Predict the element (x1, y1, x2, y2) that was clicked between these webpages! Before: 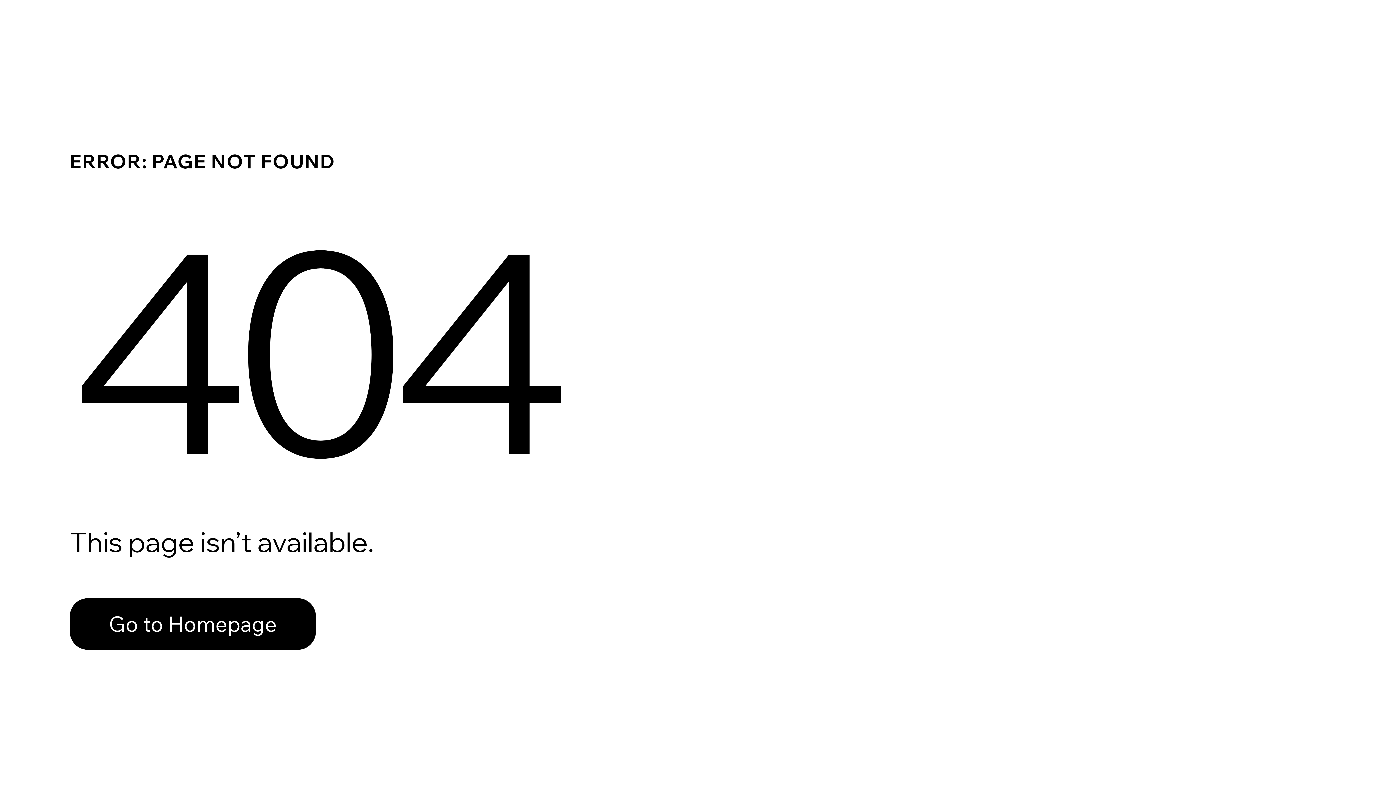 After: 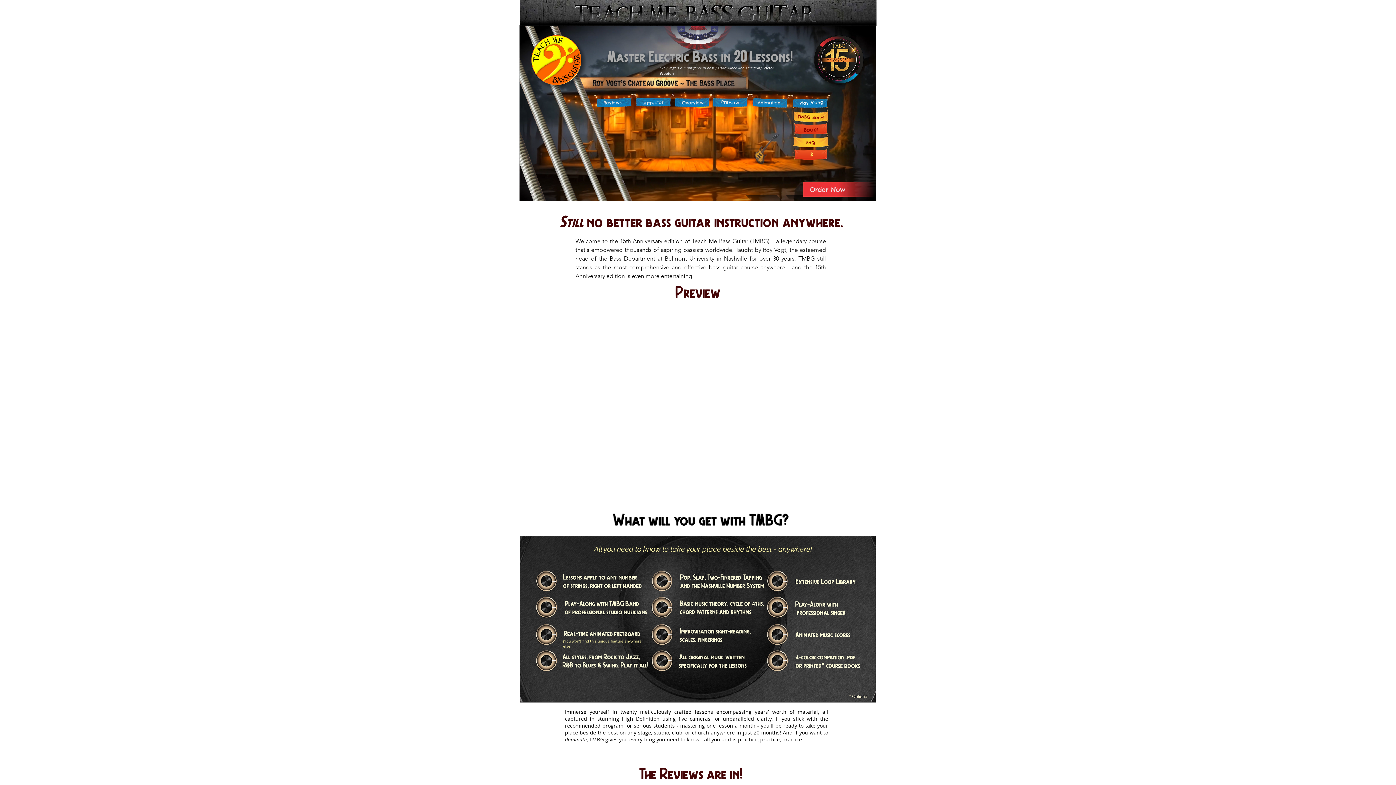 Action: bbox: (69, 582, 768, 659) label: Go to Homepage